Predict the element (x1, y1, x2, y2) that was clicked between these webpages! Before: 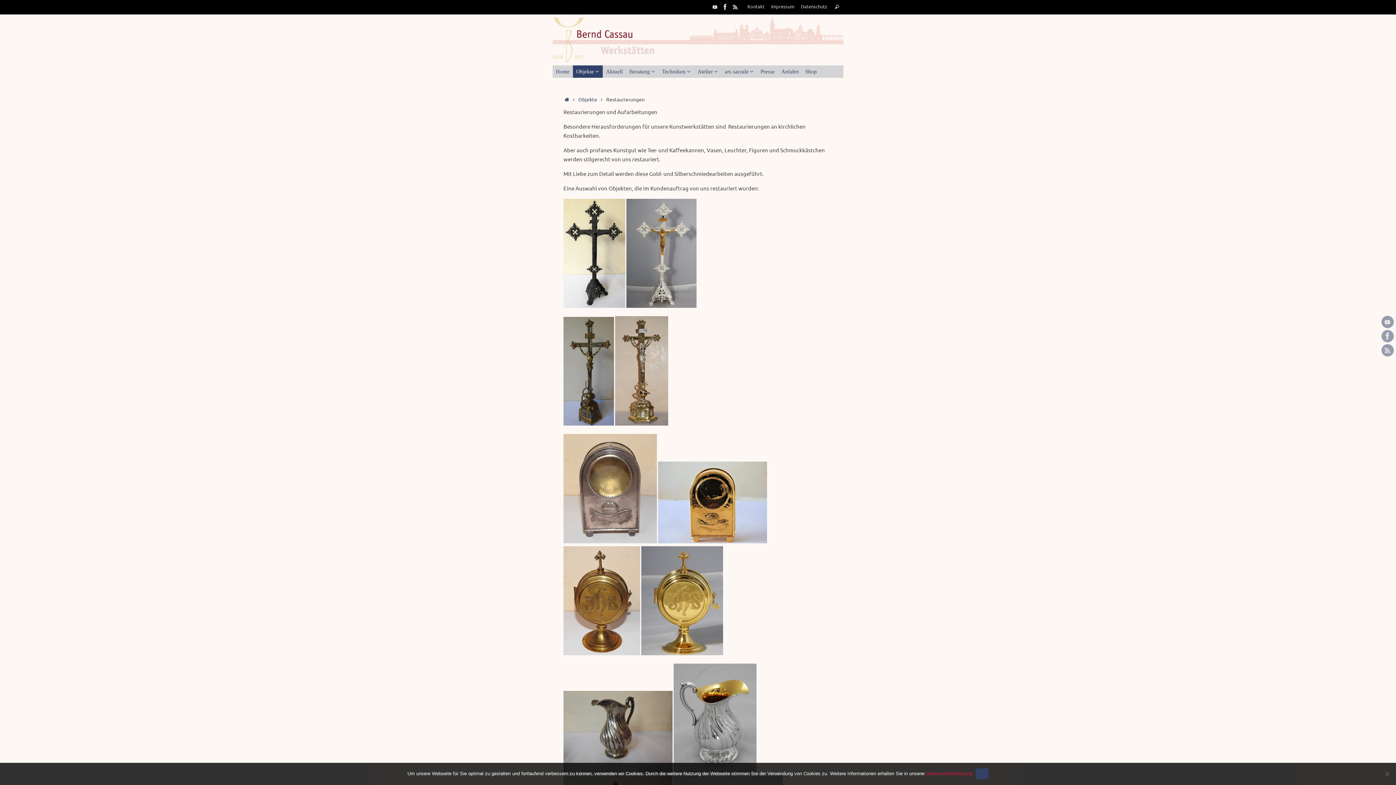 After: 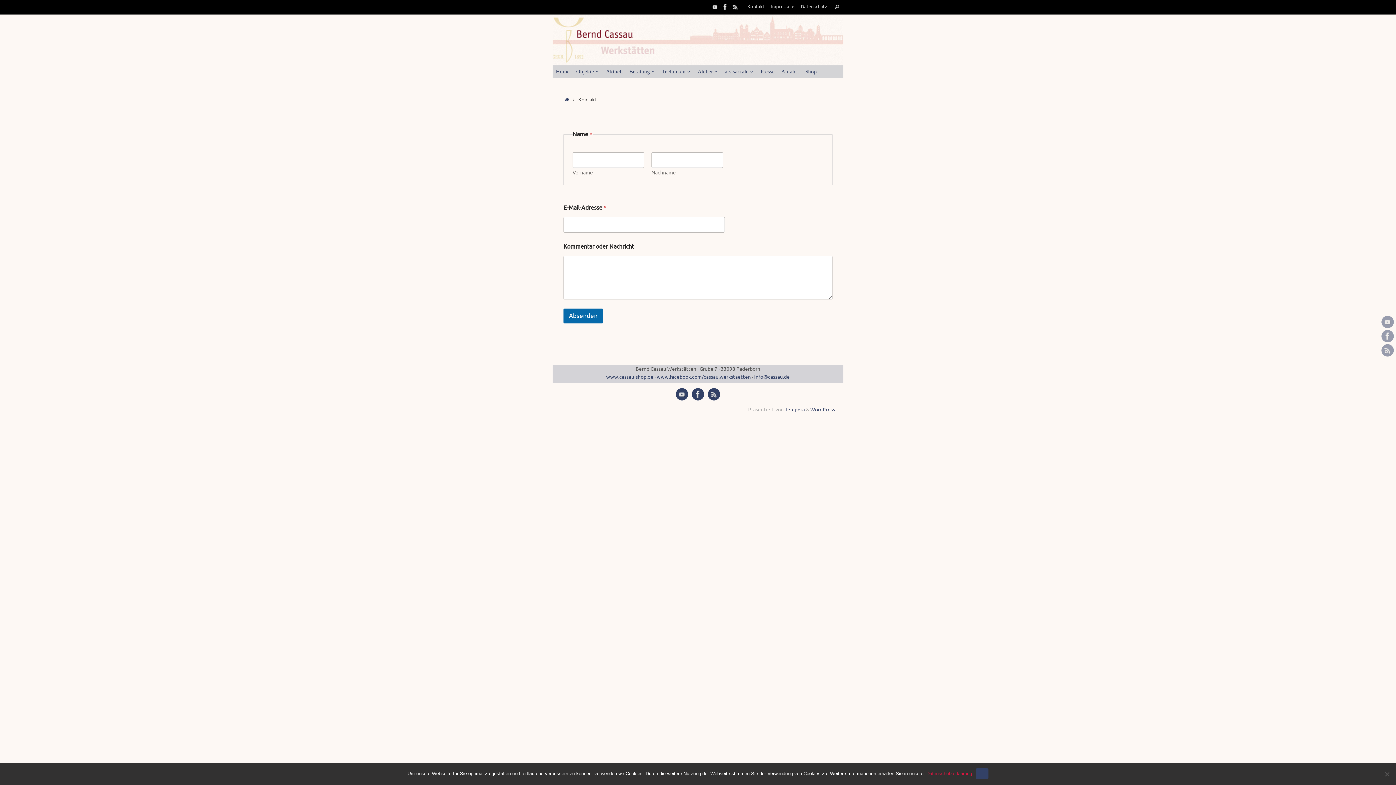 Action: bbox: (746, 0, 766, 14) label: Kontakt